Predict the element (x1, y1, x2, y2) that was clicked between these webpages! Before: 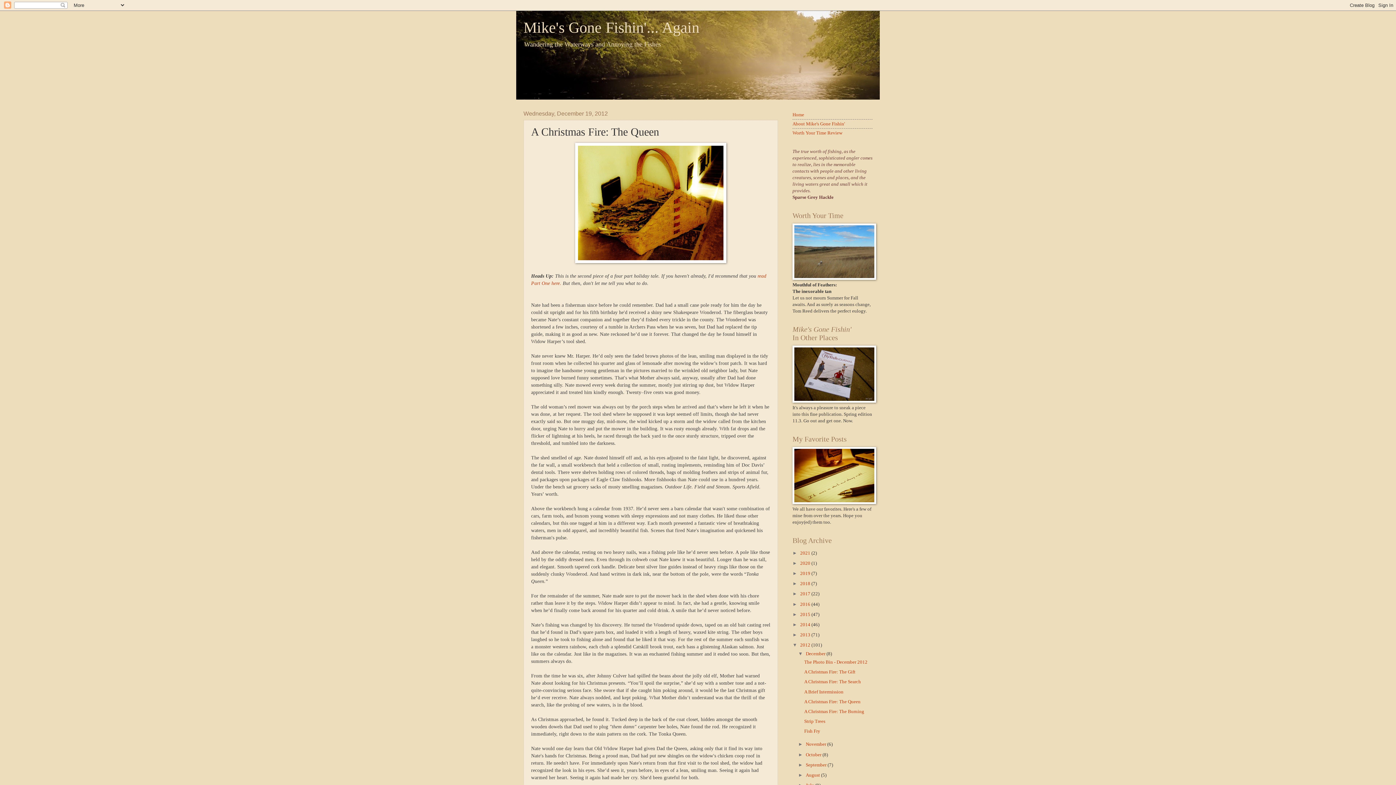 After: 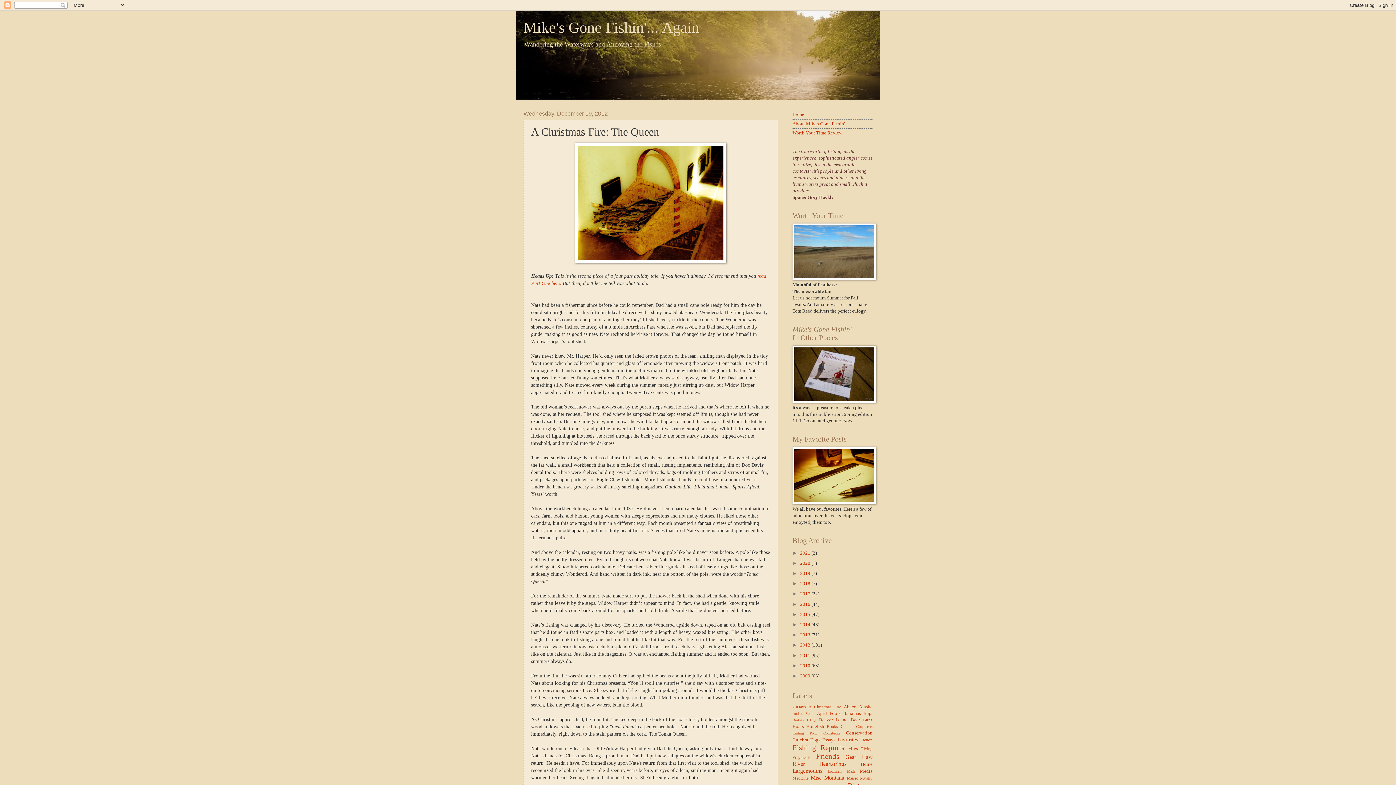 Action: bbox: (792, 642, 800, 648) label: ▼  